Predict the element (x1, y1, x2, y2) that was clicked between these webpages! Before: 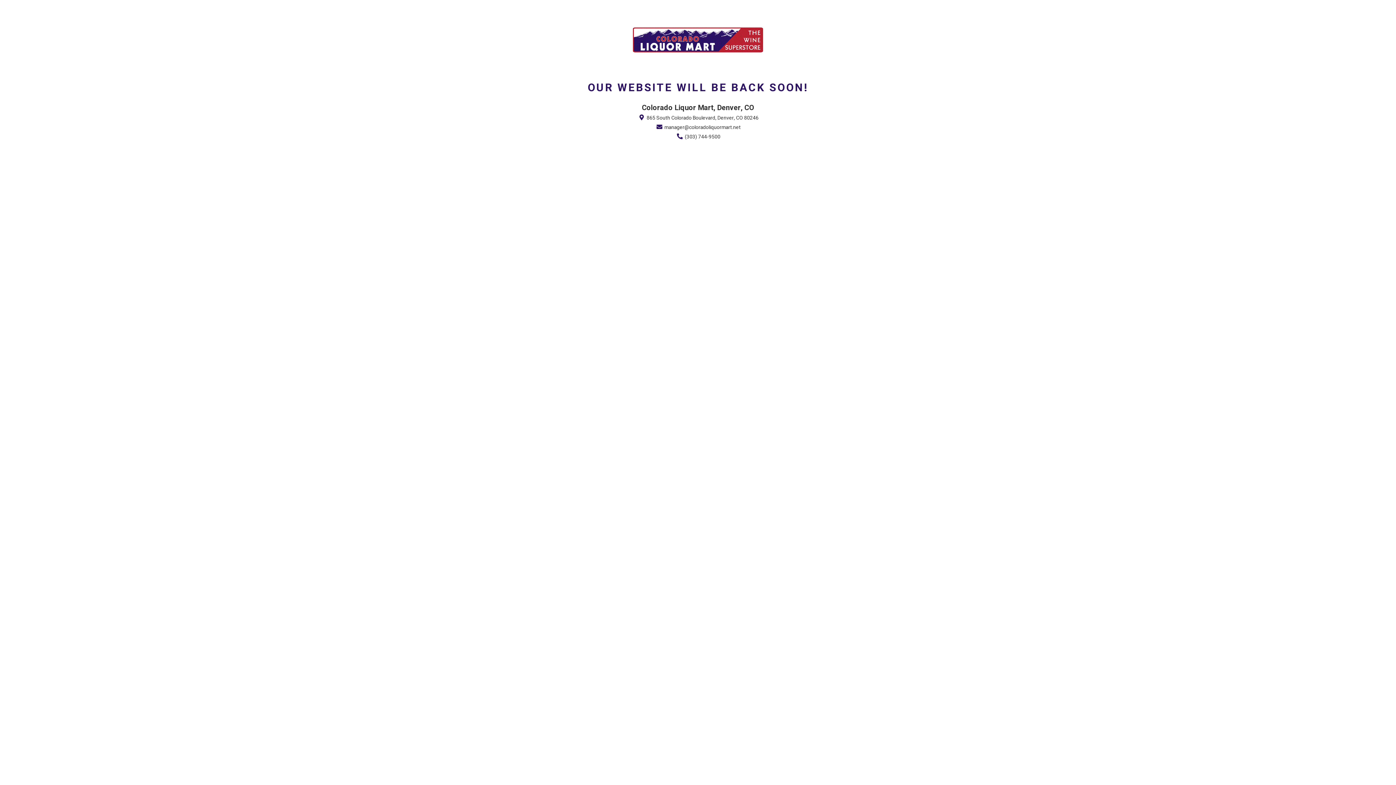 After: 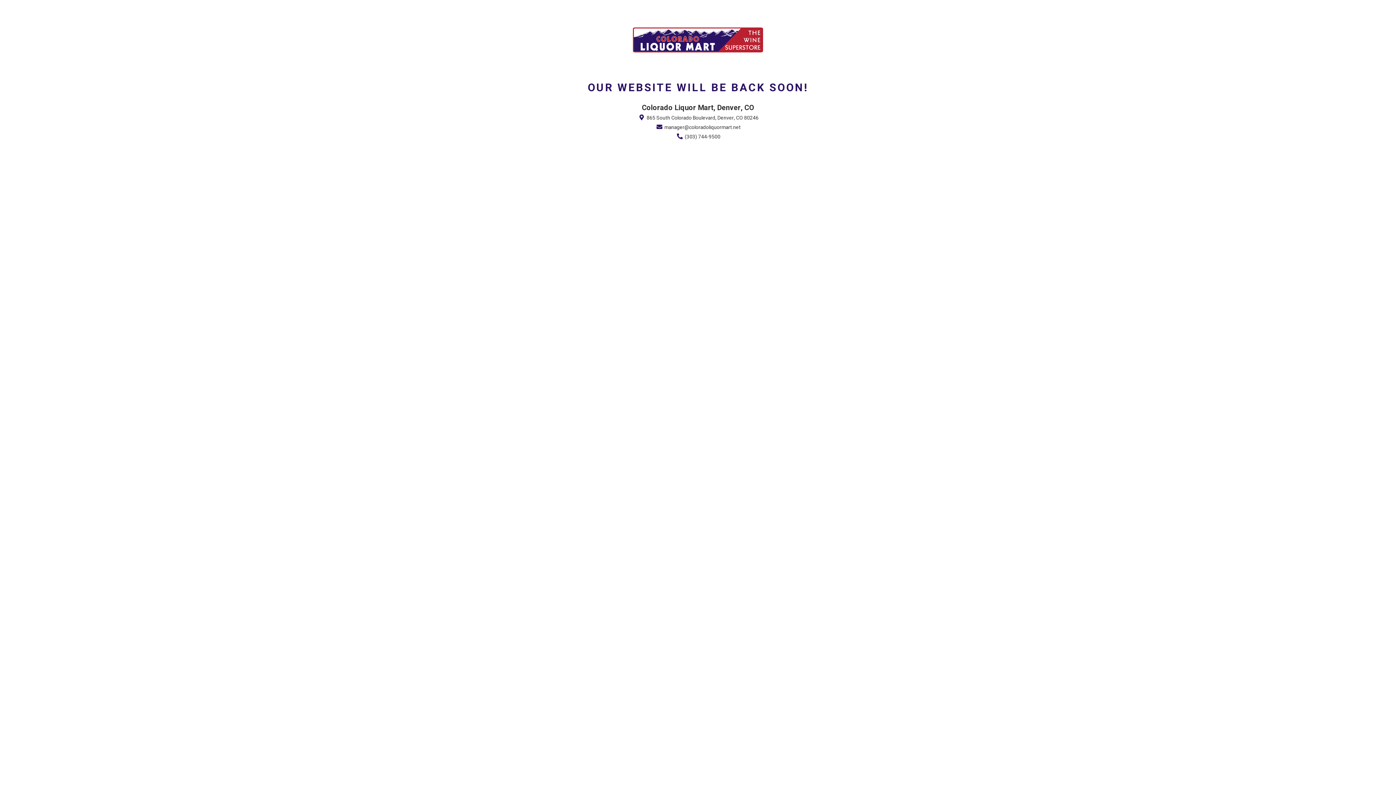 Action: label:  (303) 744-9500 bbox: (675, 133, 720, 140)